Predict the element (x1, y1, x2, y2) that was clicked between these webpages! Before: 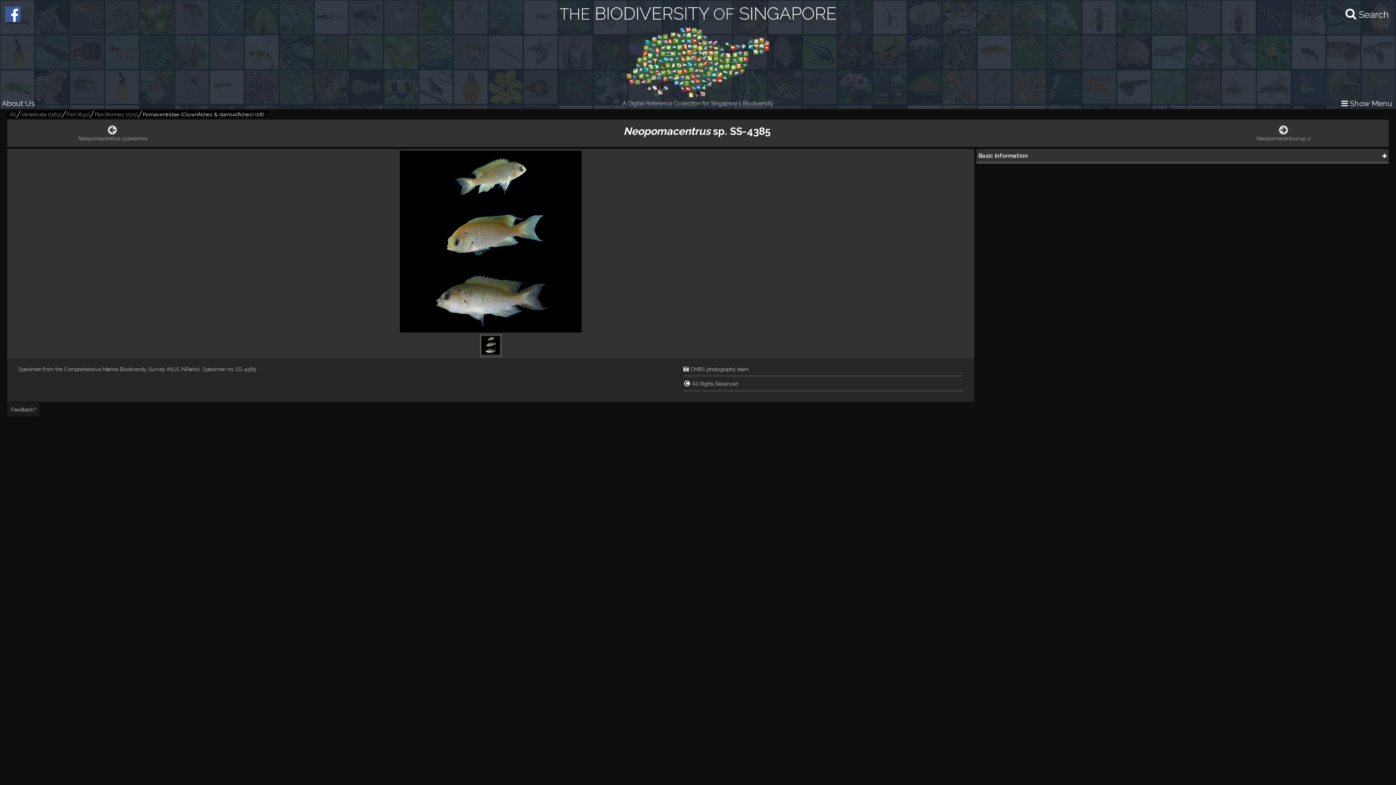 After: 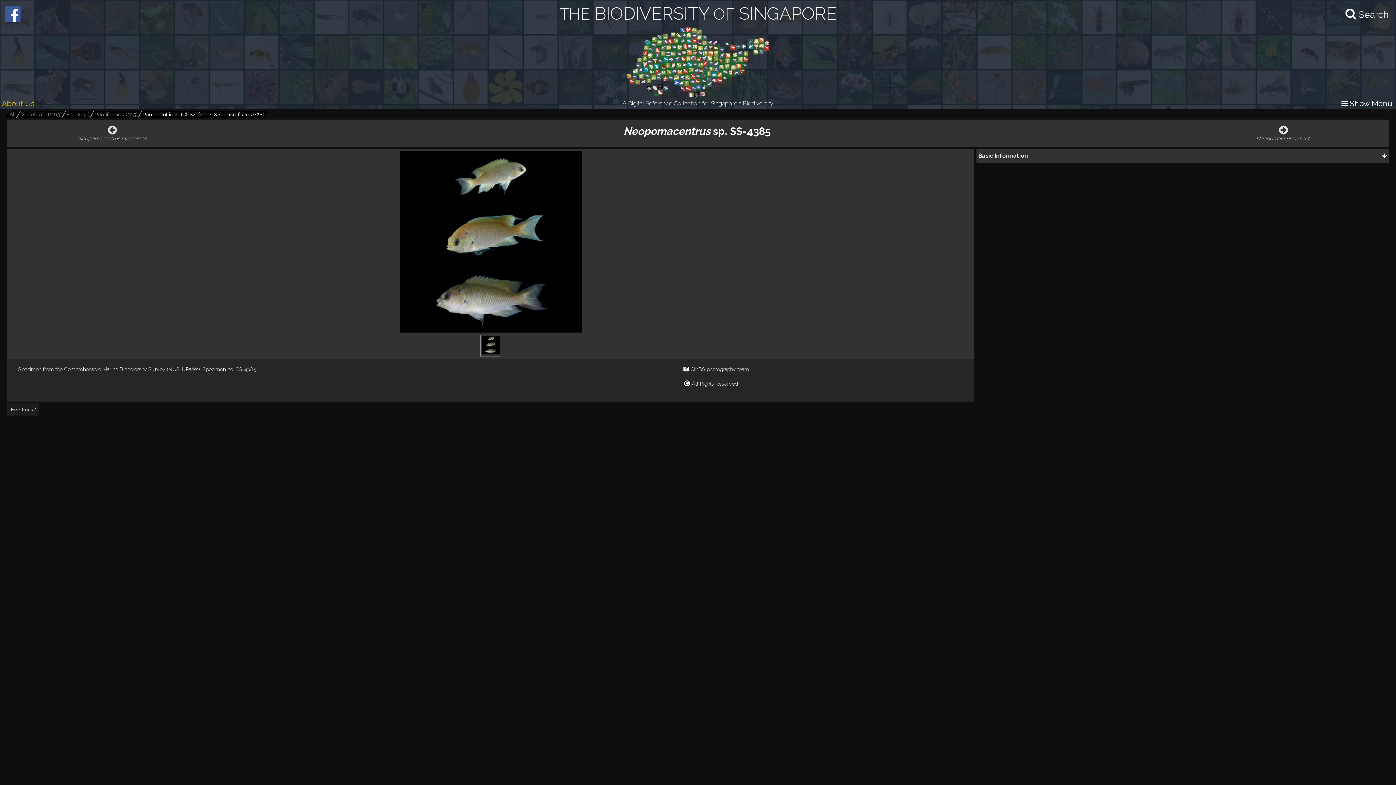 Action: label: About Us bbox: (1, 98, 34, 109)